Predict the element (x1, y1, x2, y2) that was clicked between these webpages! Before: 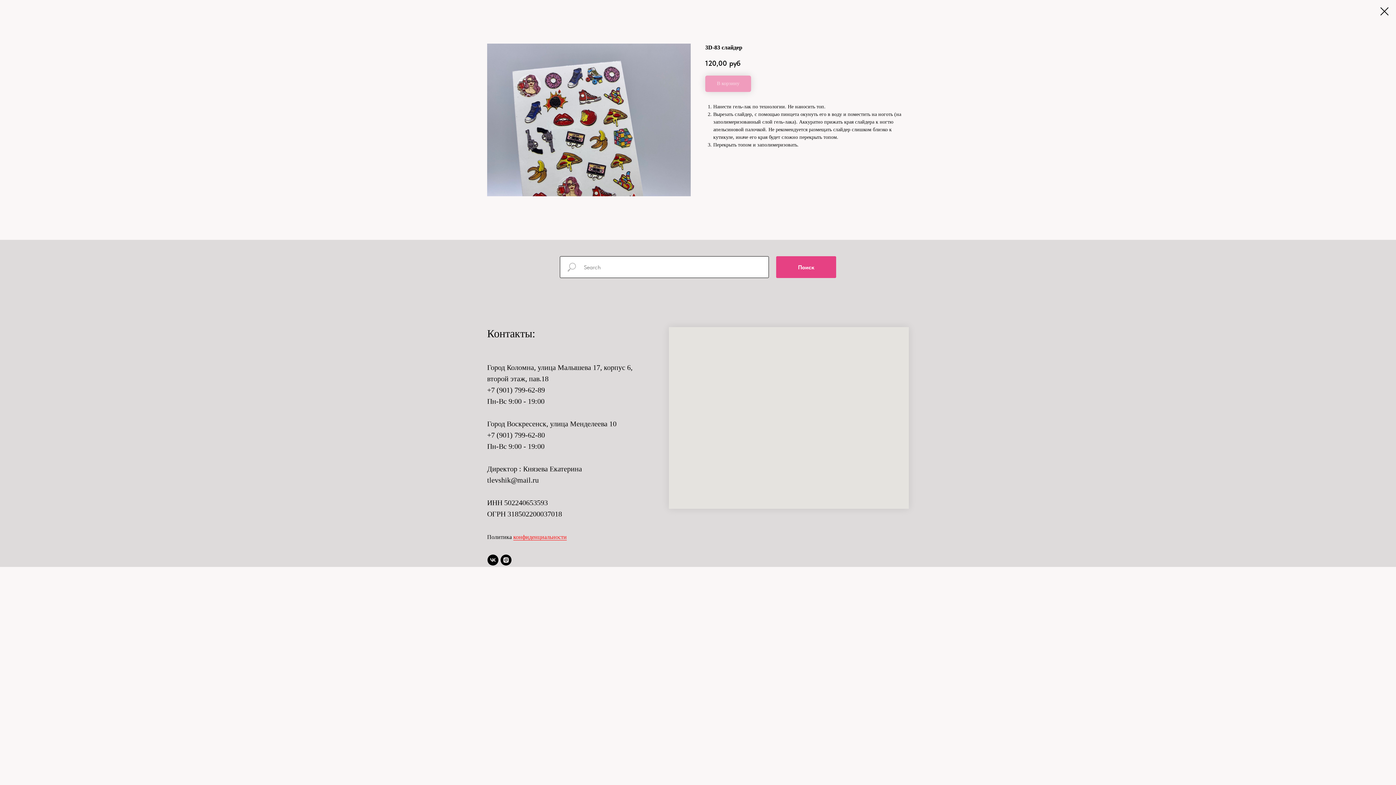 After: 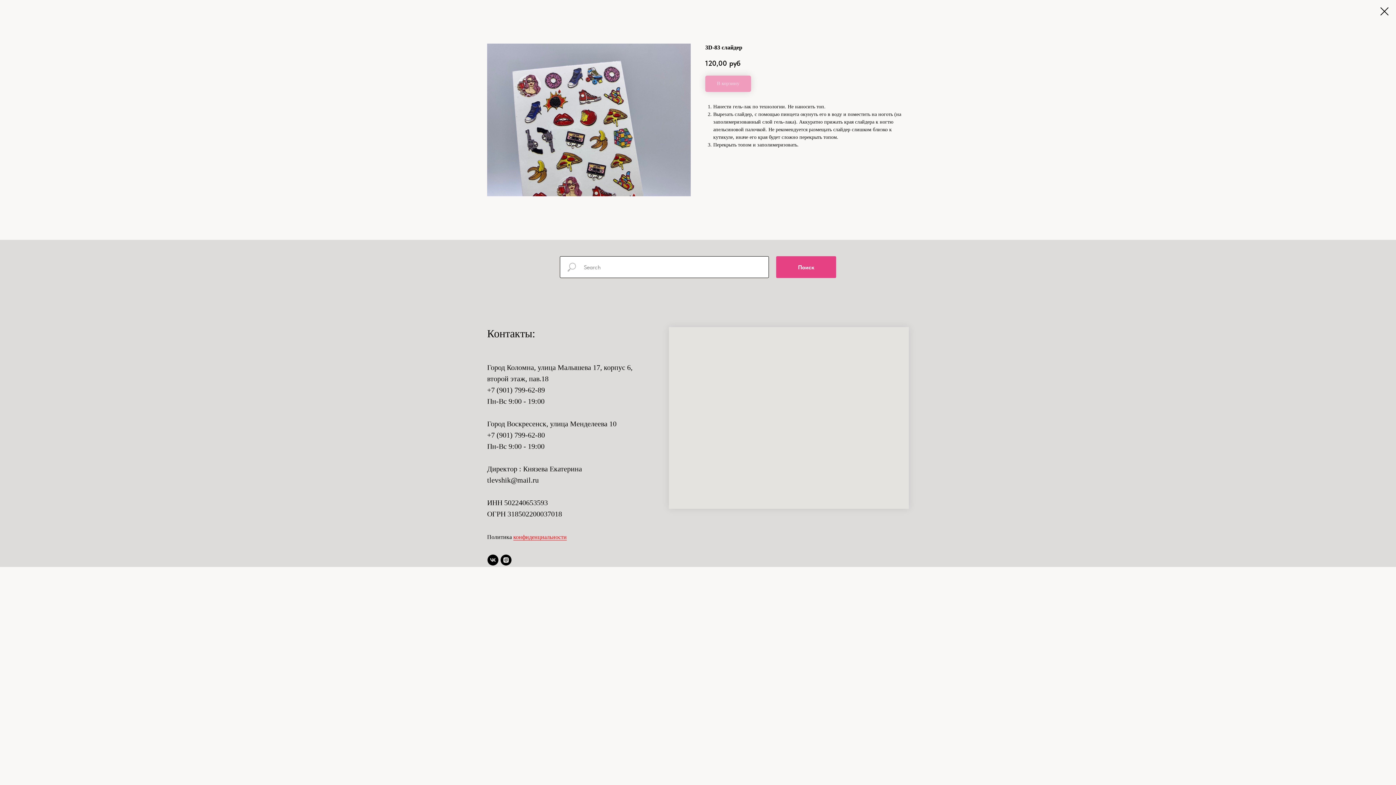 Action: bbox: (487, 554, 498, 565) label: vk